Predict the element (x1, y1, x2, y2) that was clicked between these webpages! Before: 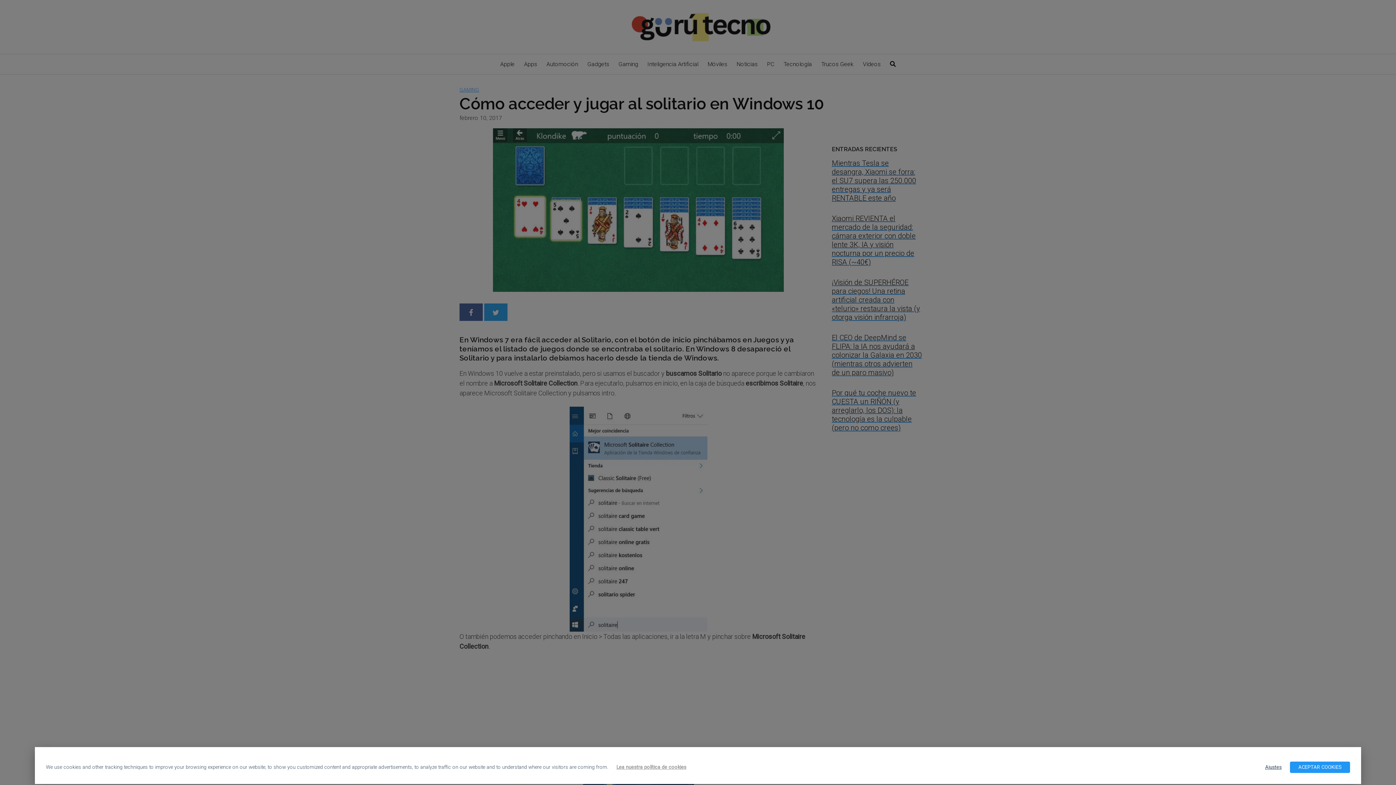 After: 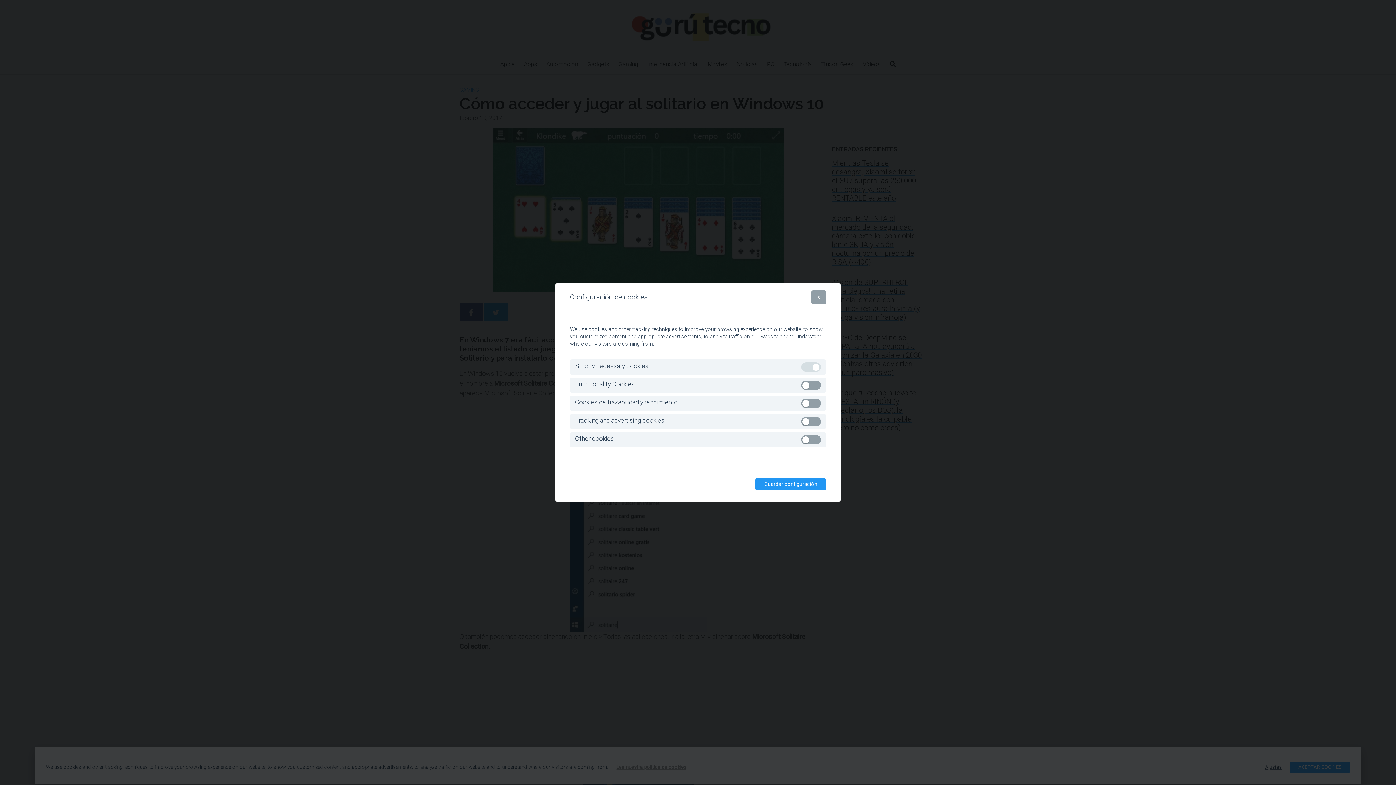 Action: label: Ajustes bbox: (1257, 762, 1290, 773)